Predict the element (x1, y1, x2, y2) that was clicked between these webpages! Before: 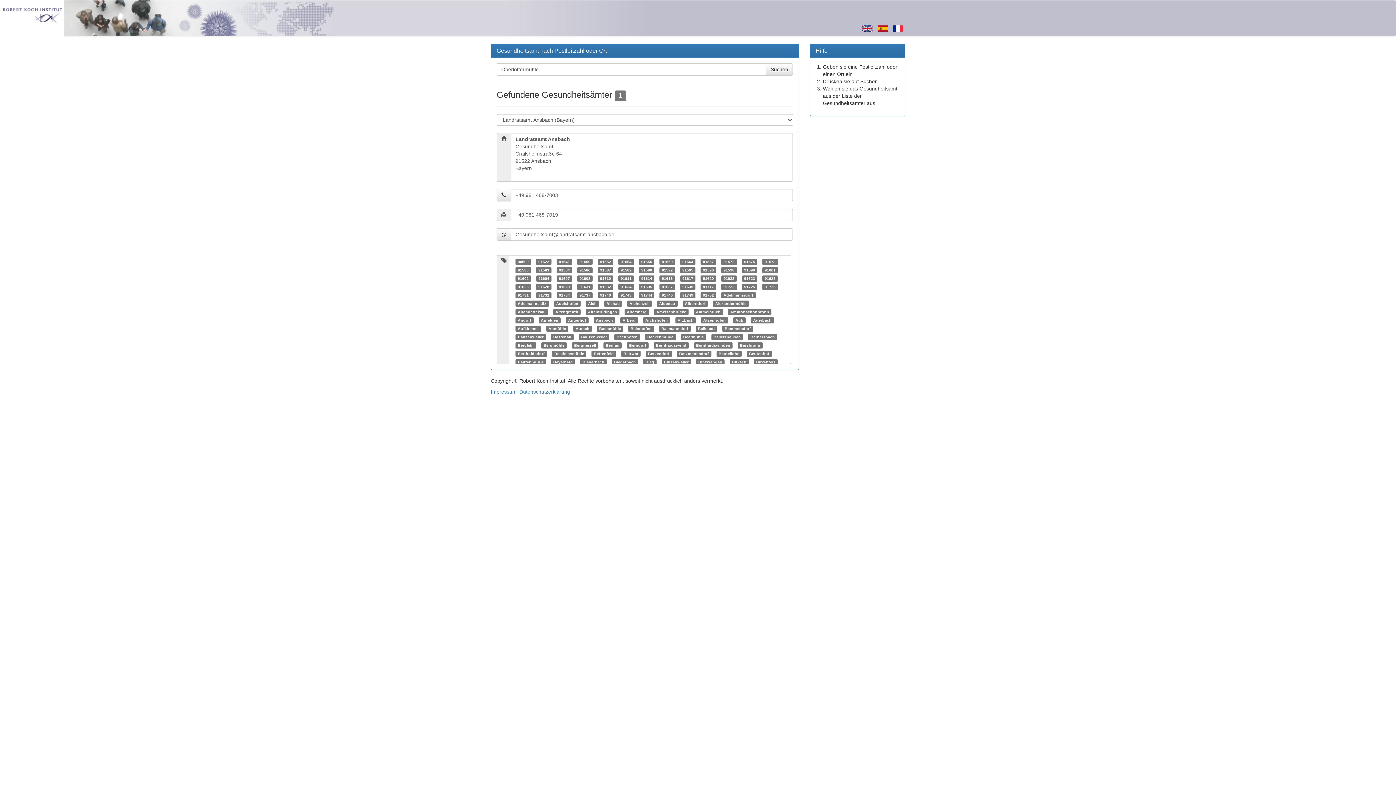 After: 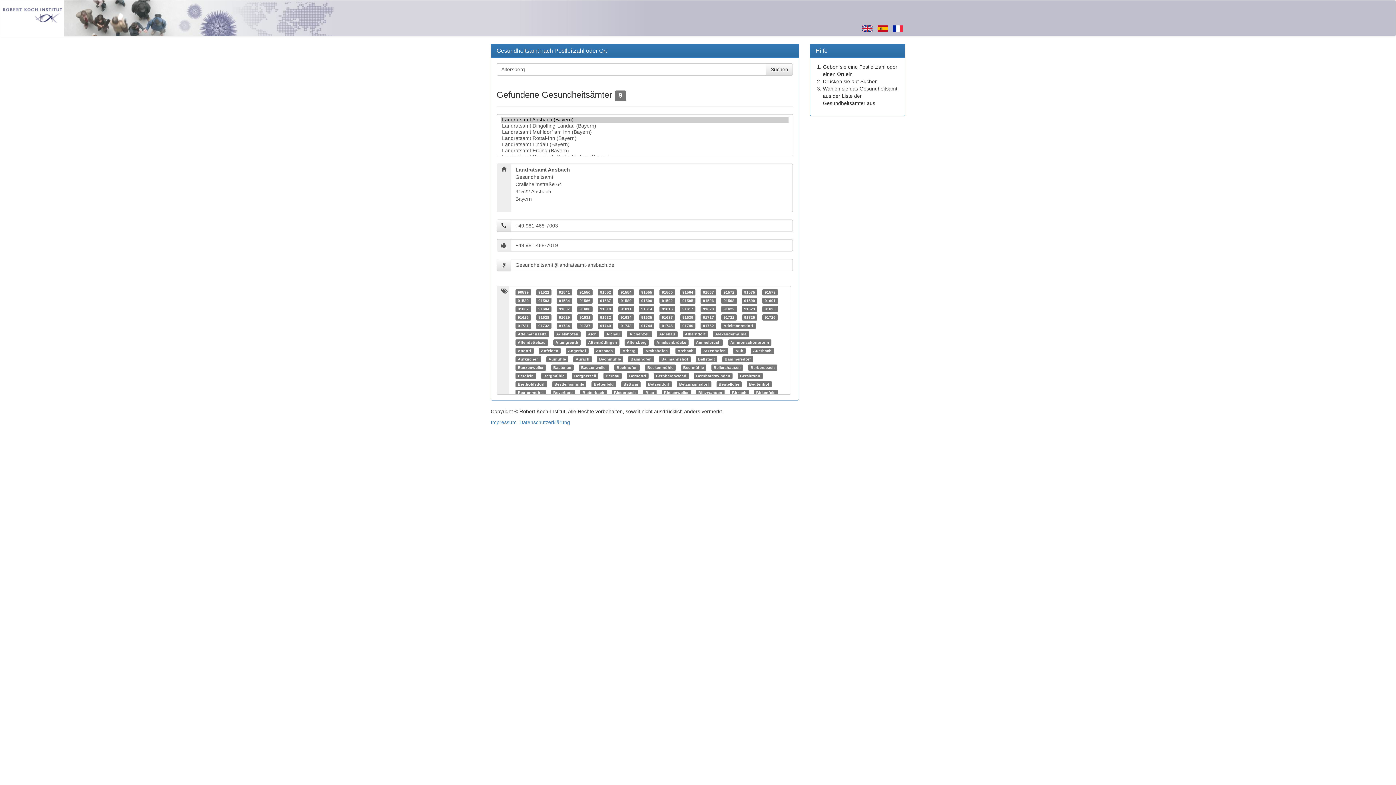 Action: bbox: (626, 309, 646, 314) label: Altersberg